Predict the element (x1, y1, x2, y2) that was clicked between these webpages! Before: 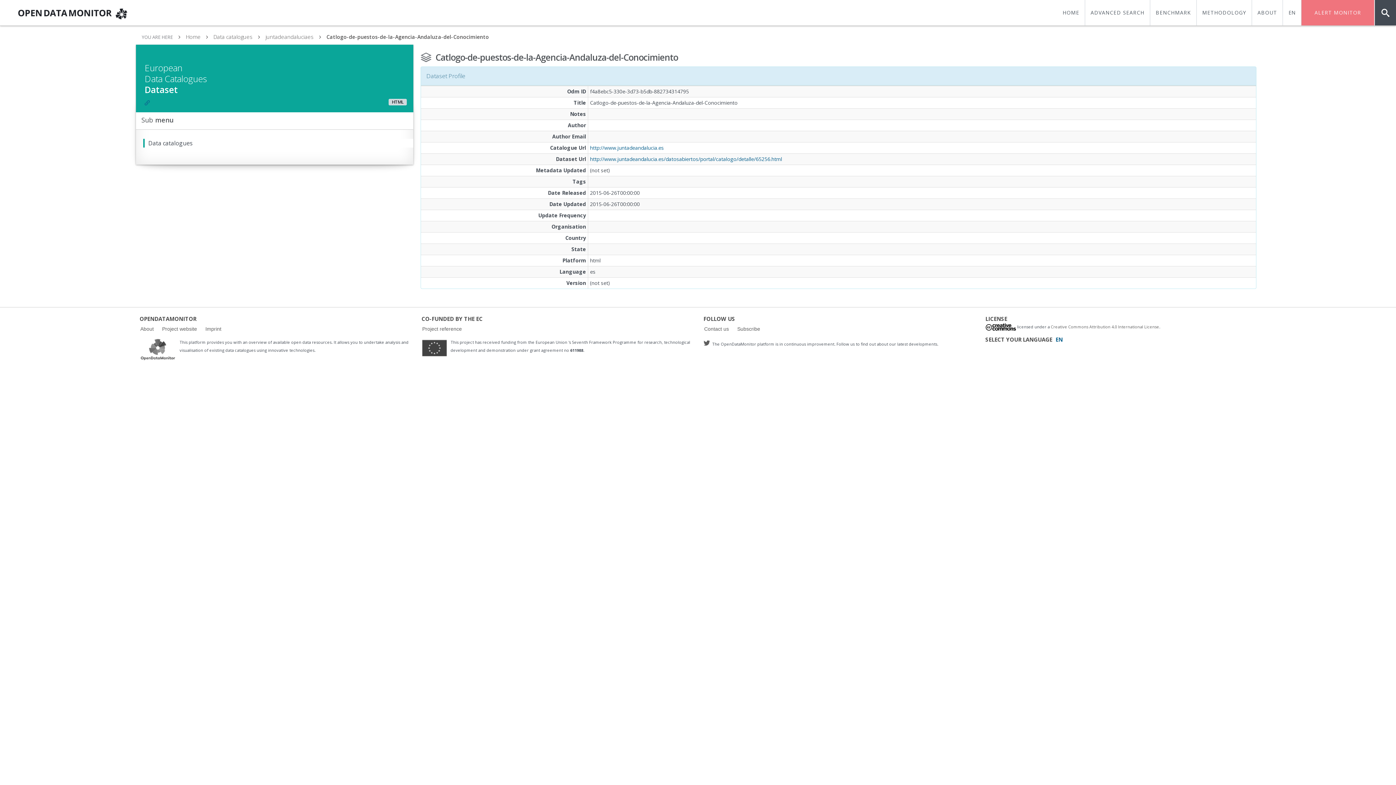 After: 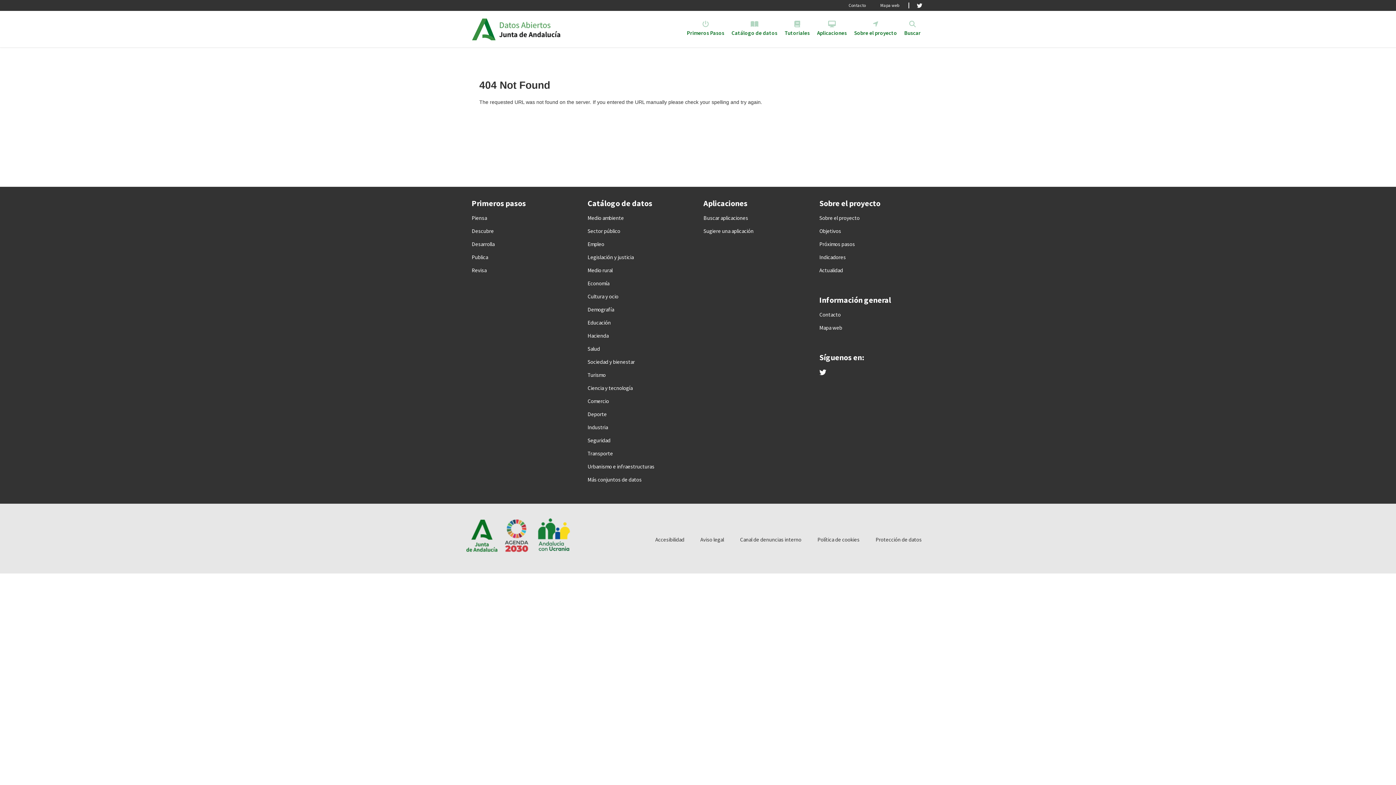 Action: label: http://www.juntadeandalucia.es/datosabiertos/portal/catalogo/detalle/65256.html bbox: (590, 155, 782, 162)